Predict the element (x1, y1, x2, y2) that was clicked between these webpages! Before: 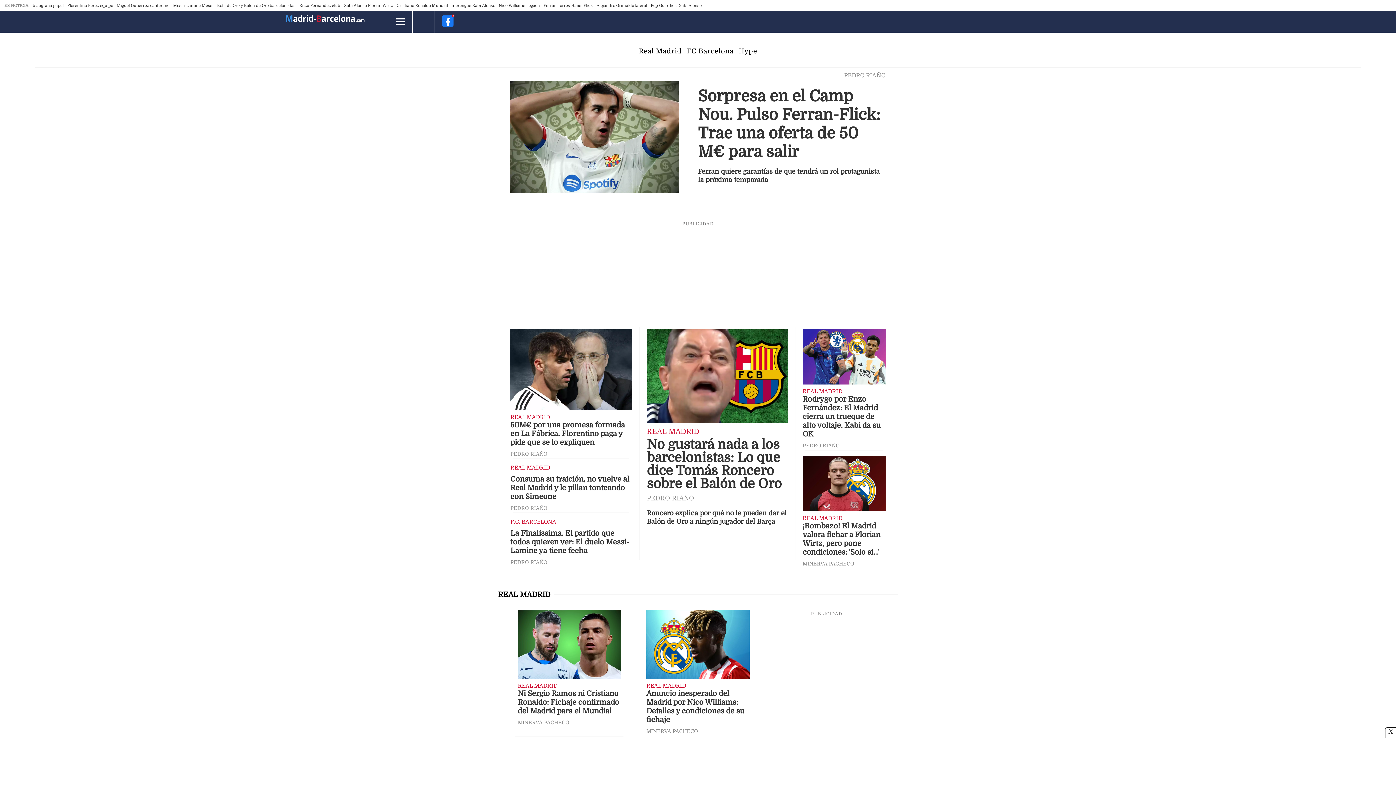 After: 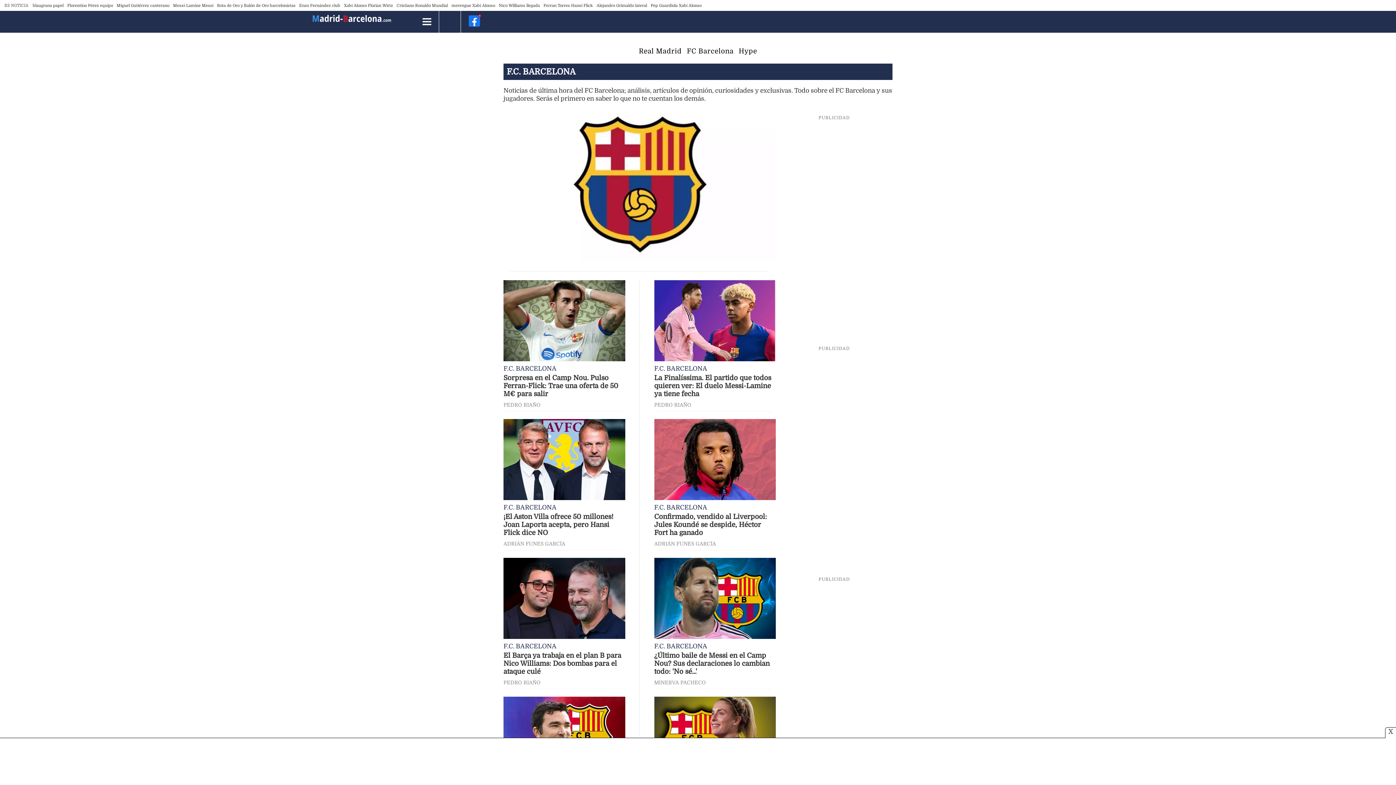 Action: bbox: (510, 518, 556, 525) label: F.C. BARCELONA